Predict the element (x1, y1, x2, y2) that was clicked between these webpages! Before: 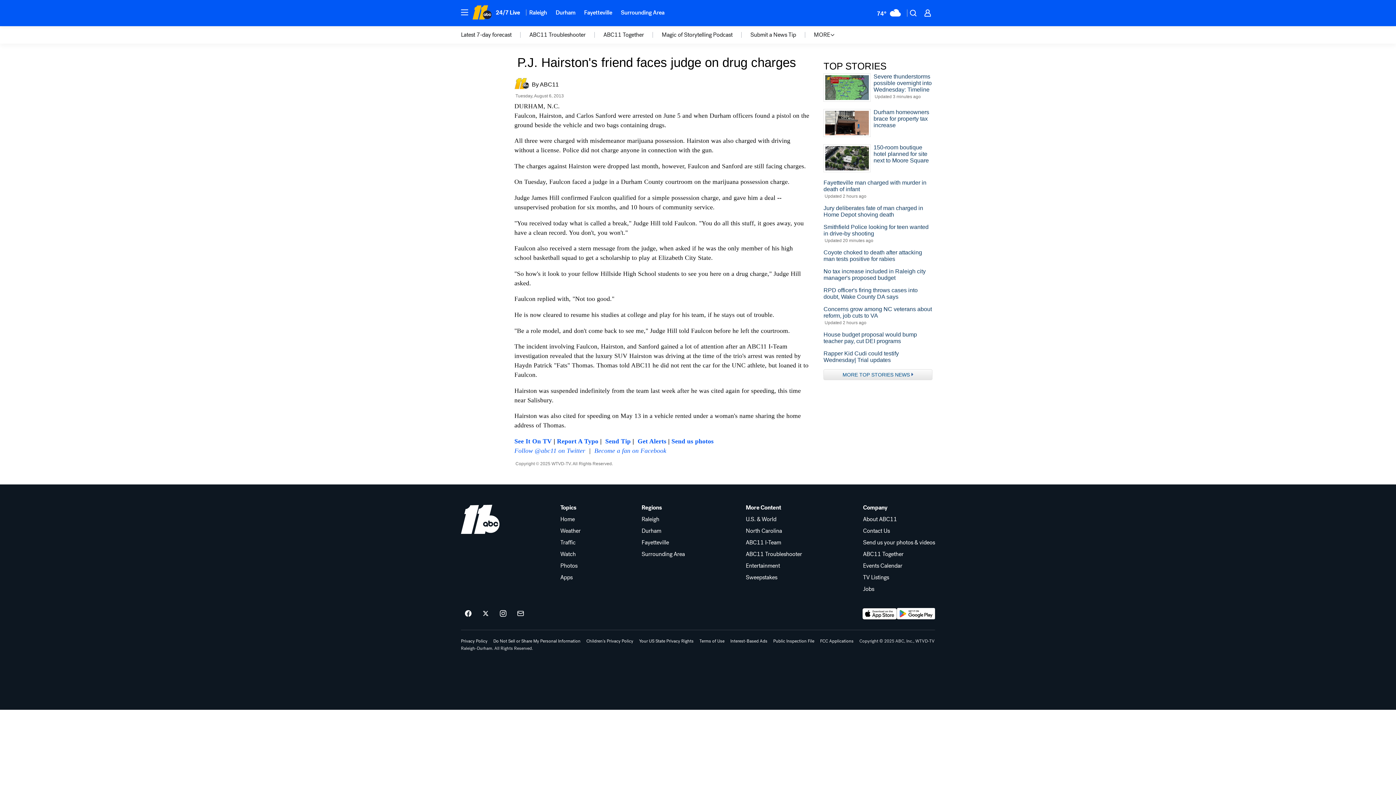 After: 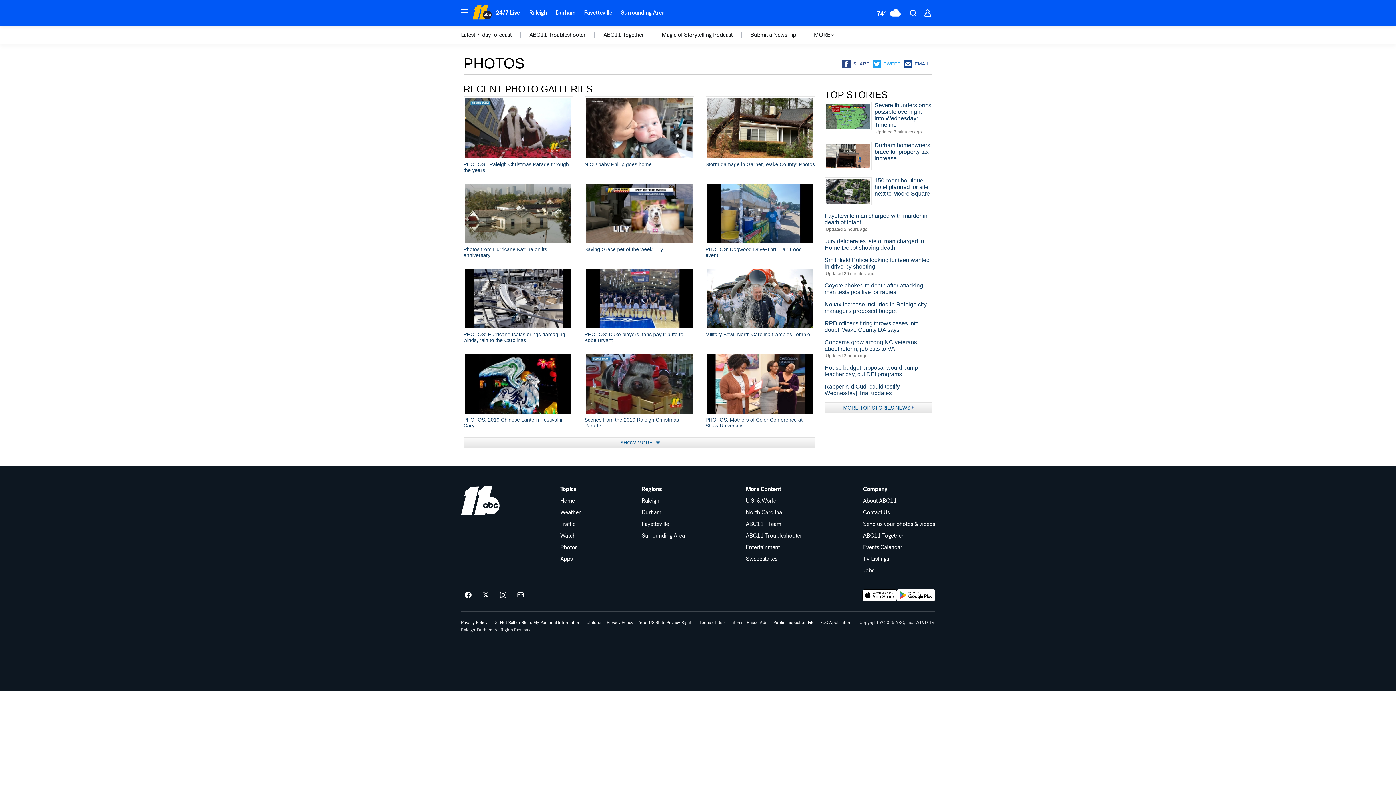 Action: bbox: (560, 563, 580, 569) label: Photos